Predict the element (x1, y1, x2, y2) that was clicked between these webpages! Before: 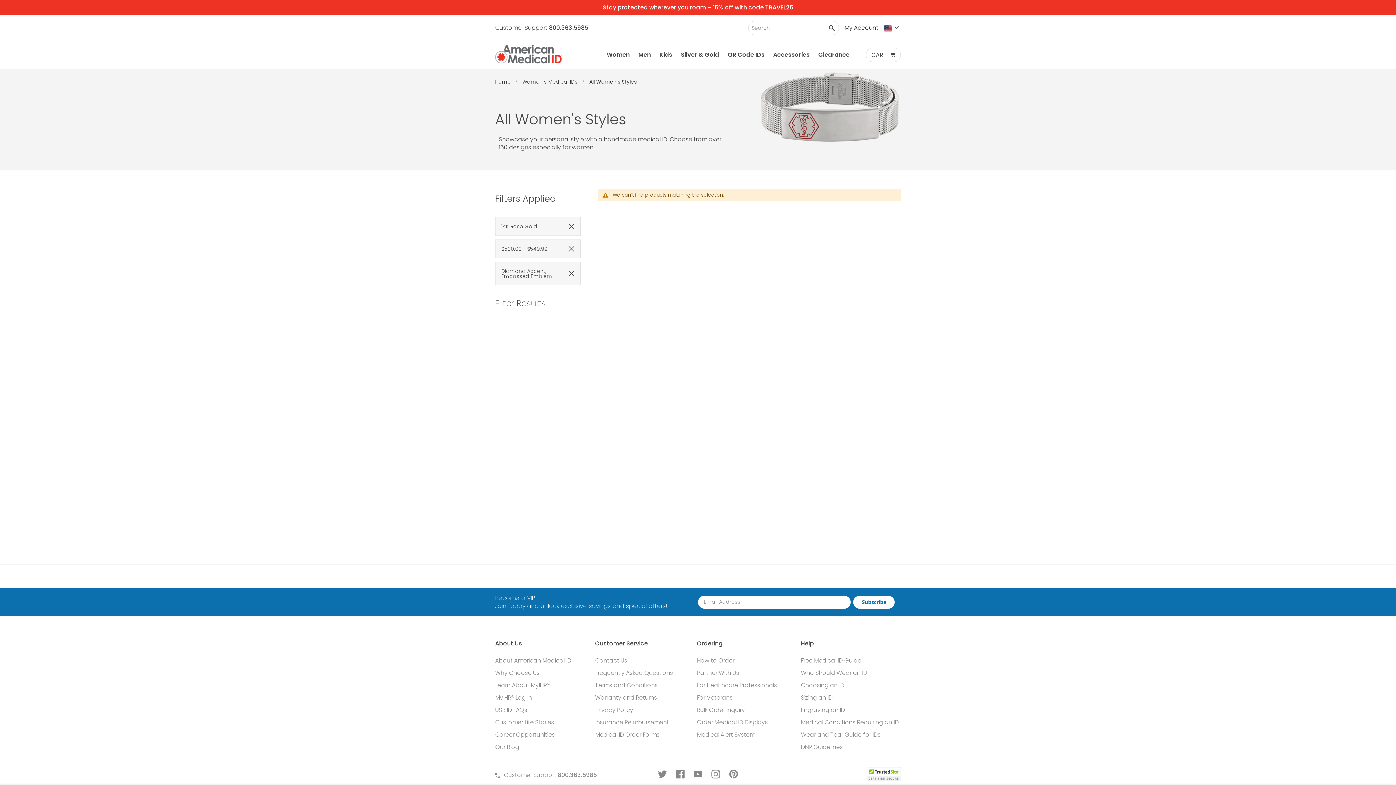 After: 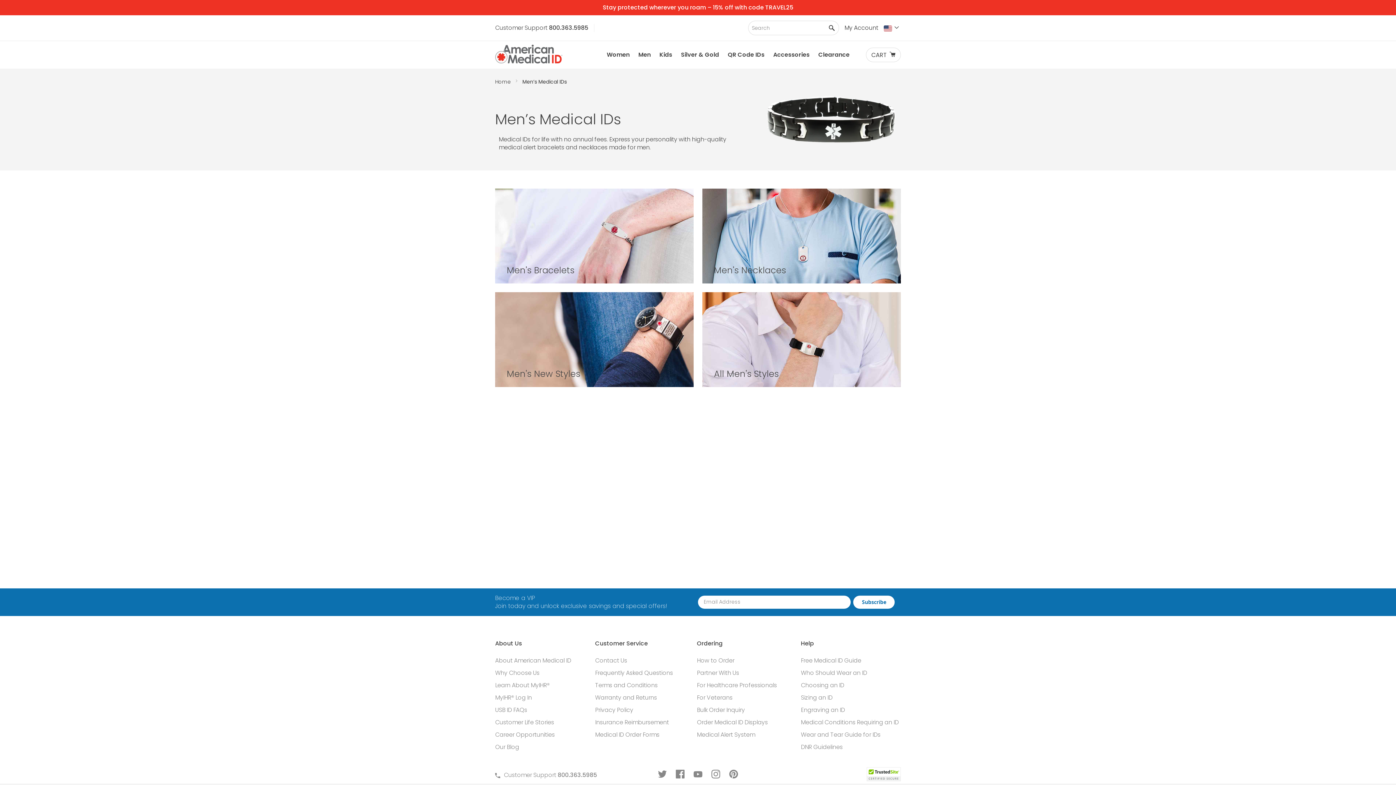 Action: label: Men bbox: (634, 44, 655, 65)